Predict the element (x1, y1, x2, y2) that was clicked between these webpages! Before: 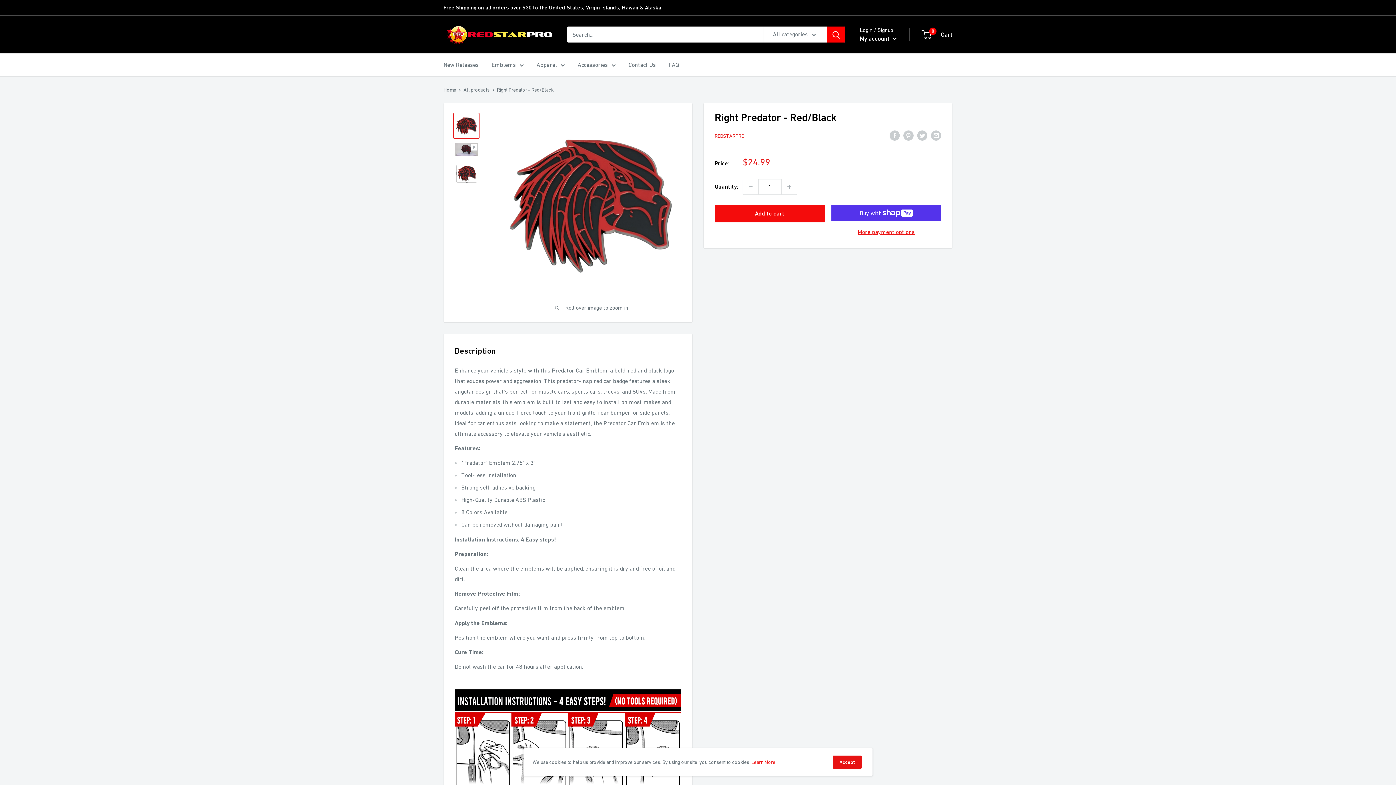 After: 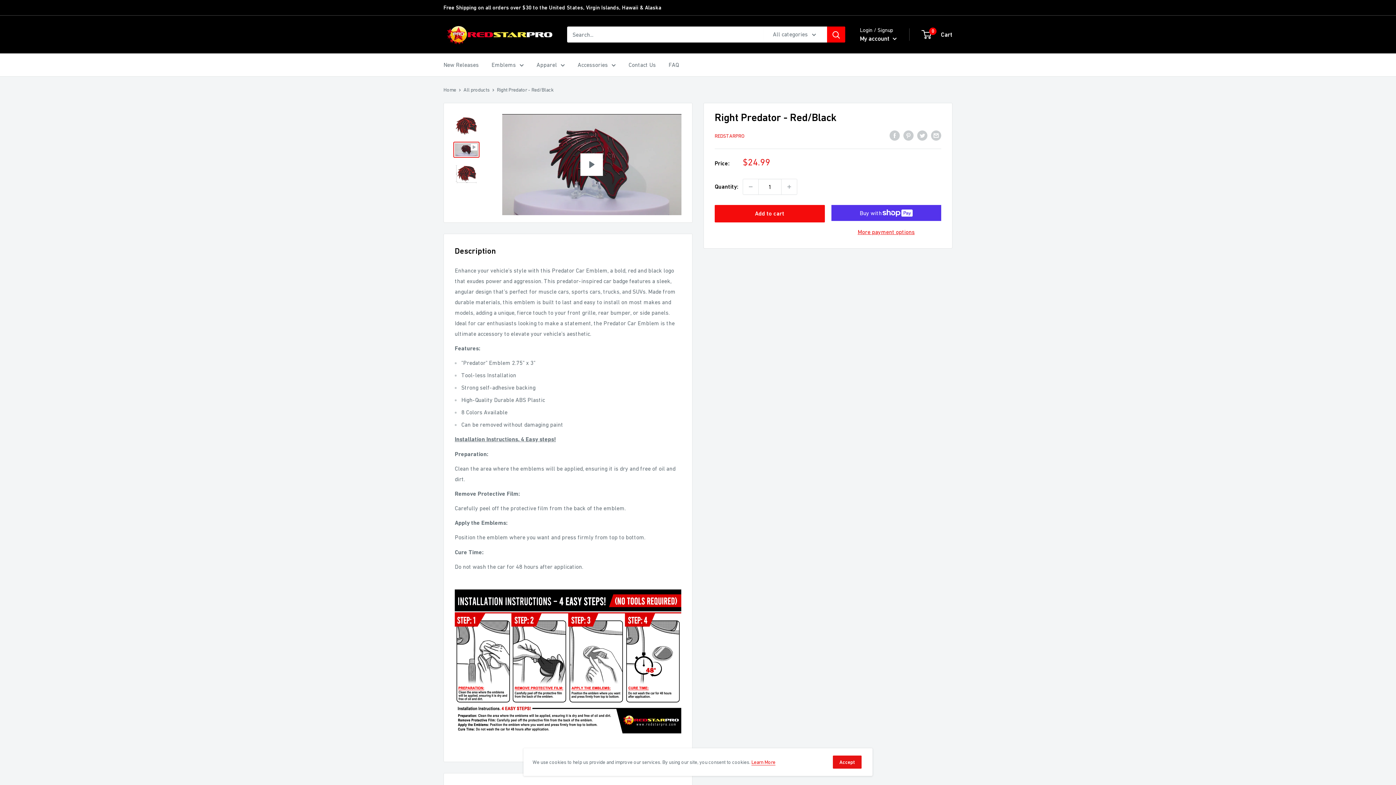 Action: bbox: (453, 141, 479, 157)